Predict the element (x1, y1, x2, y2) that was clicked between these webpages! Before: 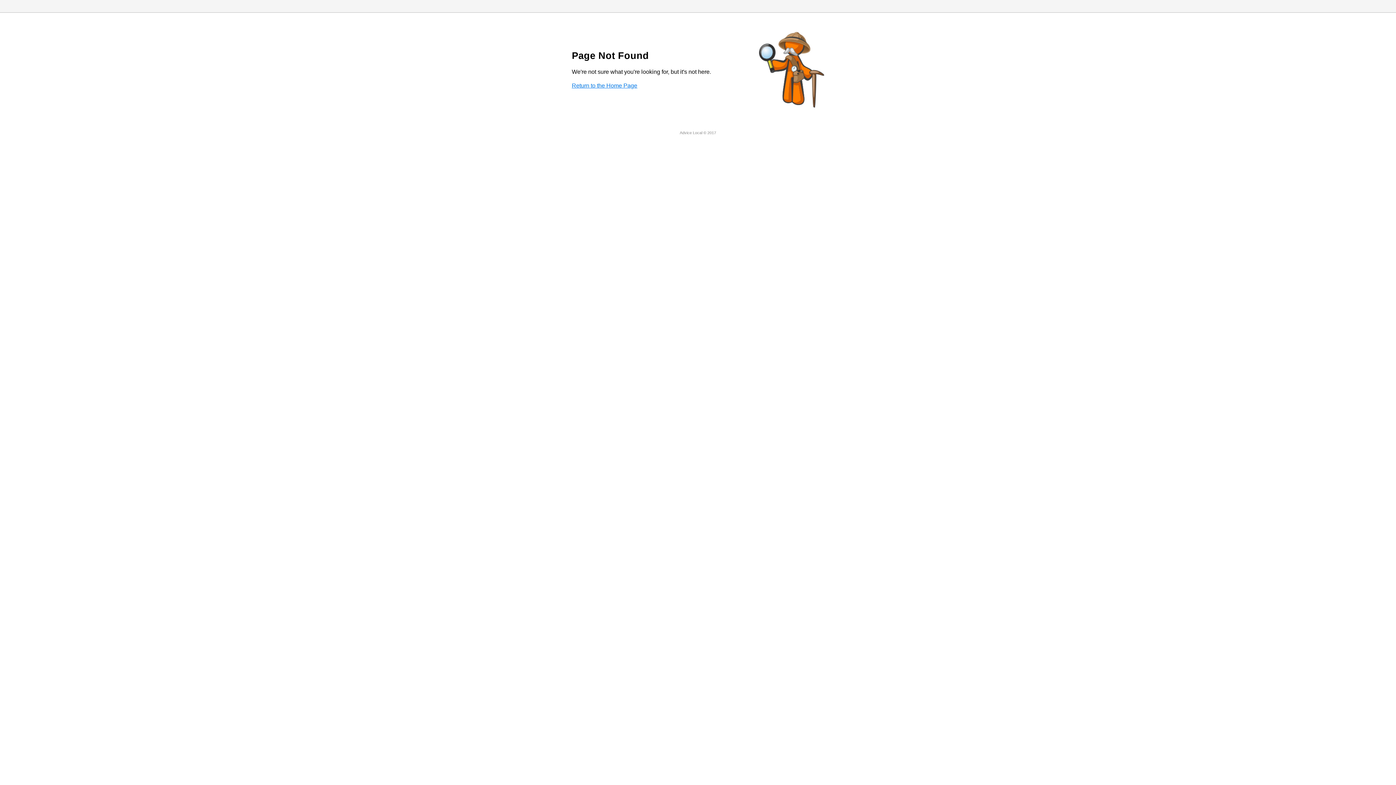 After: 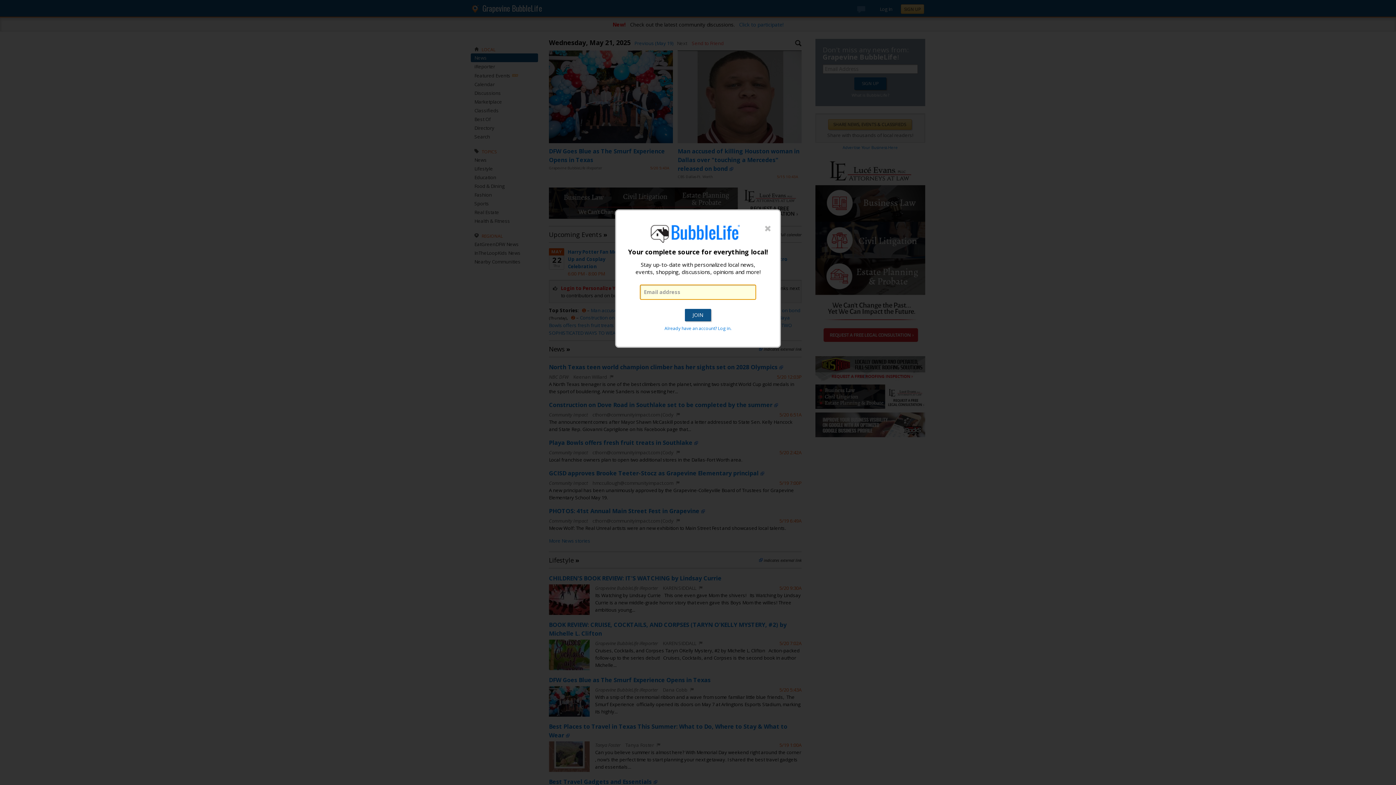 Action: bbox: (572, 82, 637, 88) label: Return to the Home Page